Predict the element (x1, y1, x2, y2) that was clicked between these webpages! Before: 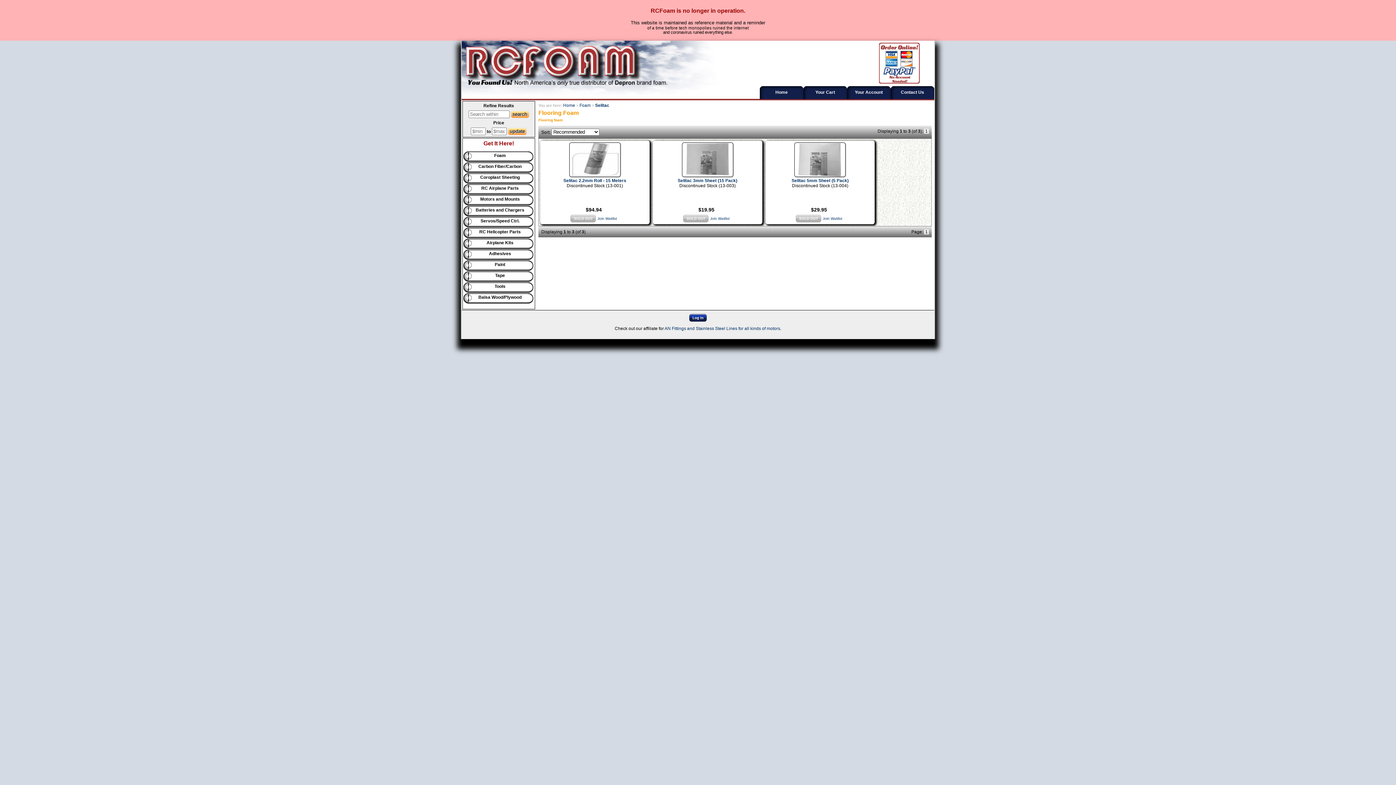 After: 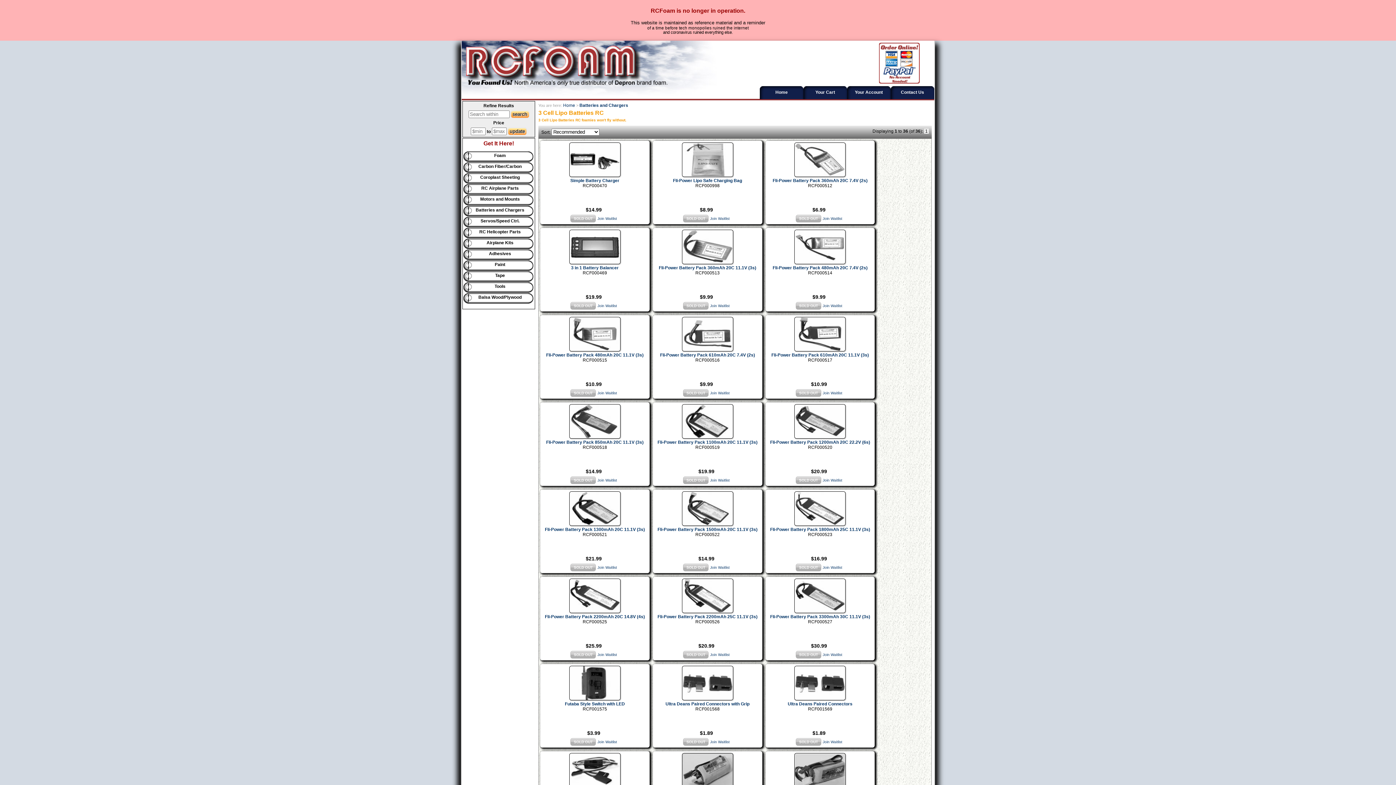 Action: bbox: (463, 205, 533, 216) label: Batteries and Chargers